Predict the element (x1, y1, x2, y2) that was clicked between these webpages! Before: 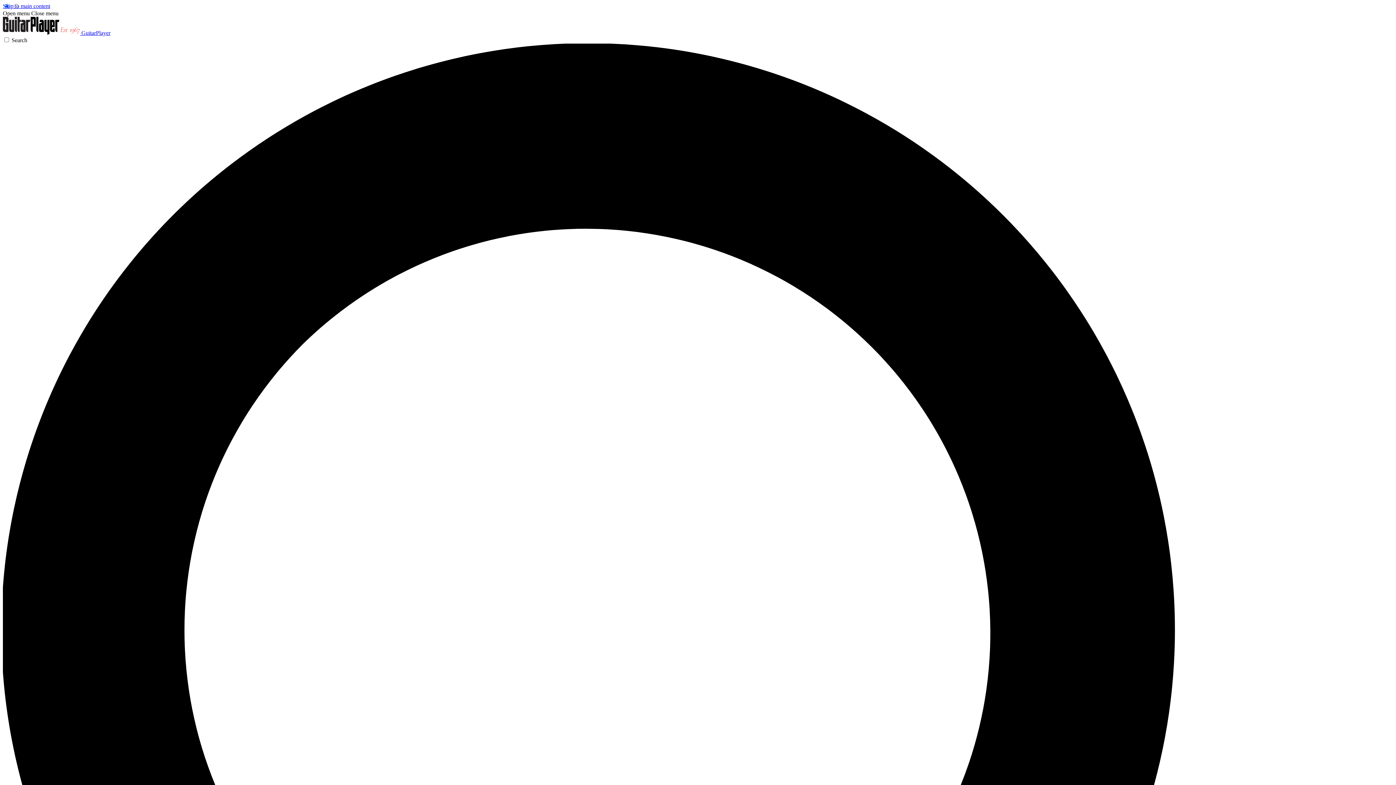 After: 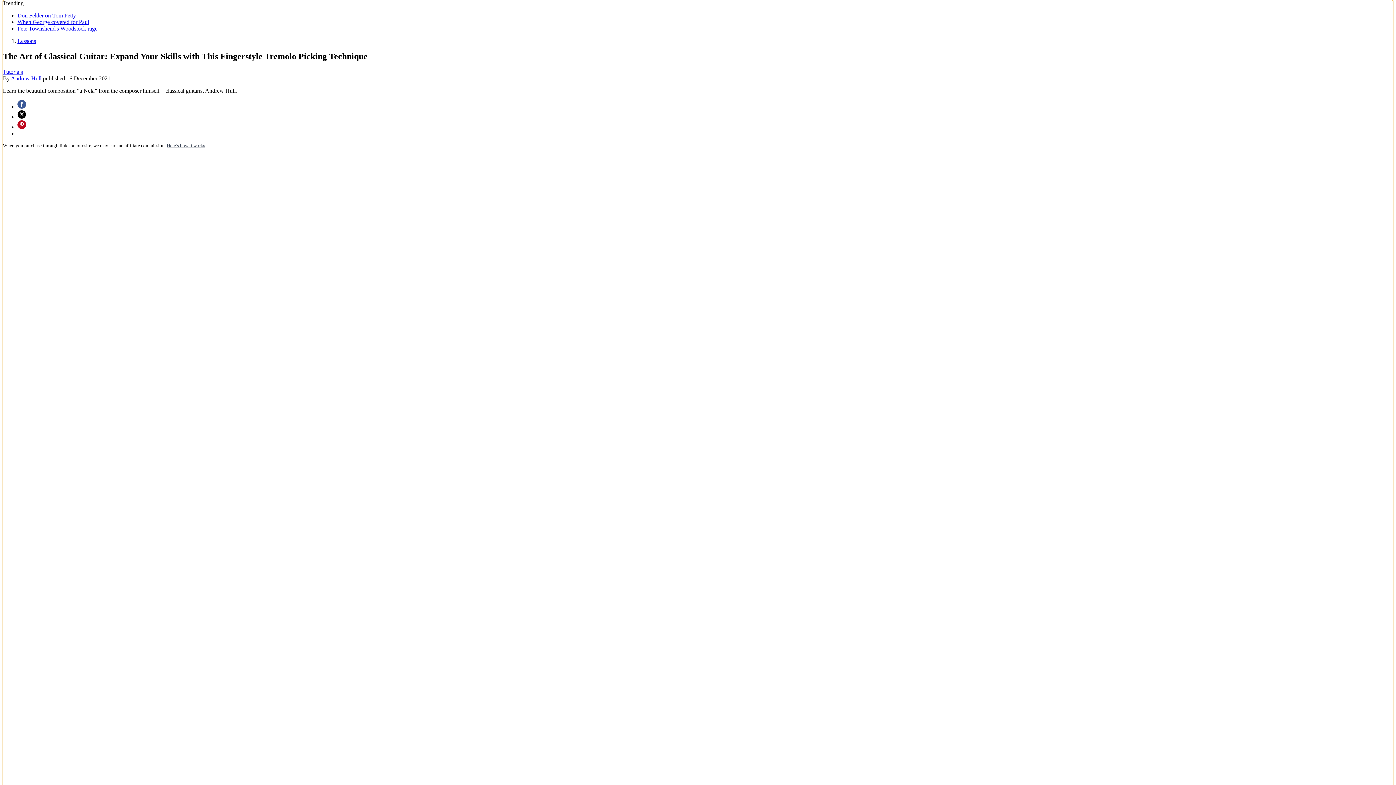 Action: bbox: (2, 2, 50, 9) label: Skip to main content